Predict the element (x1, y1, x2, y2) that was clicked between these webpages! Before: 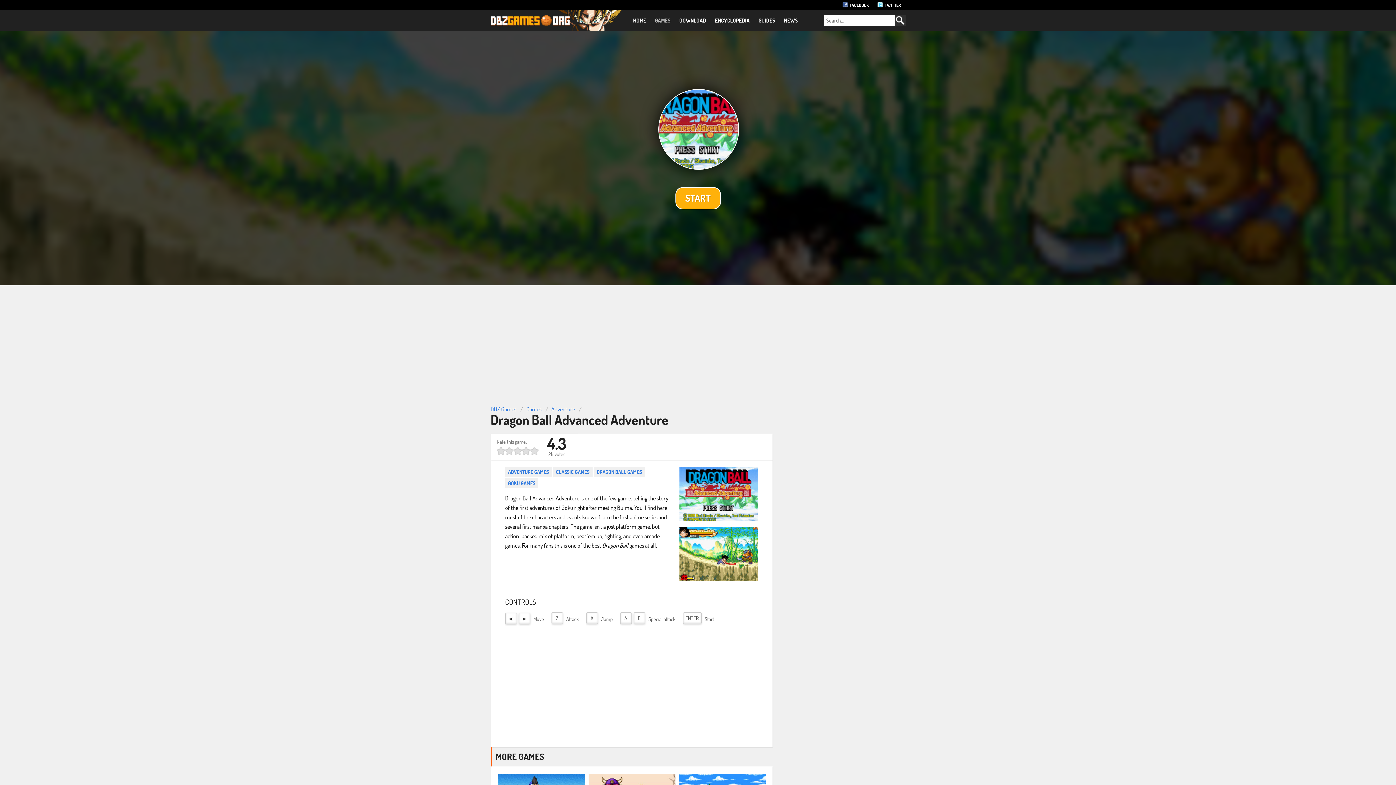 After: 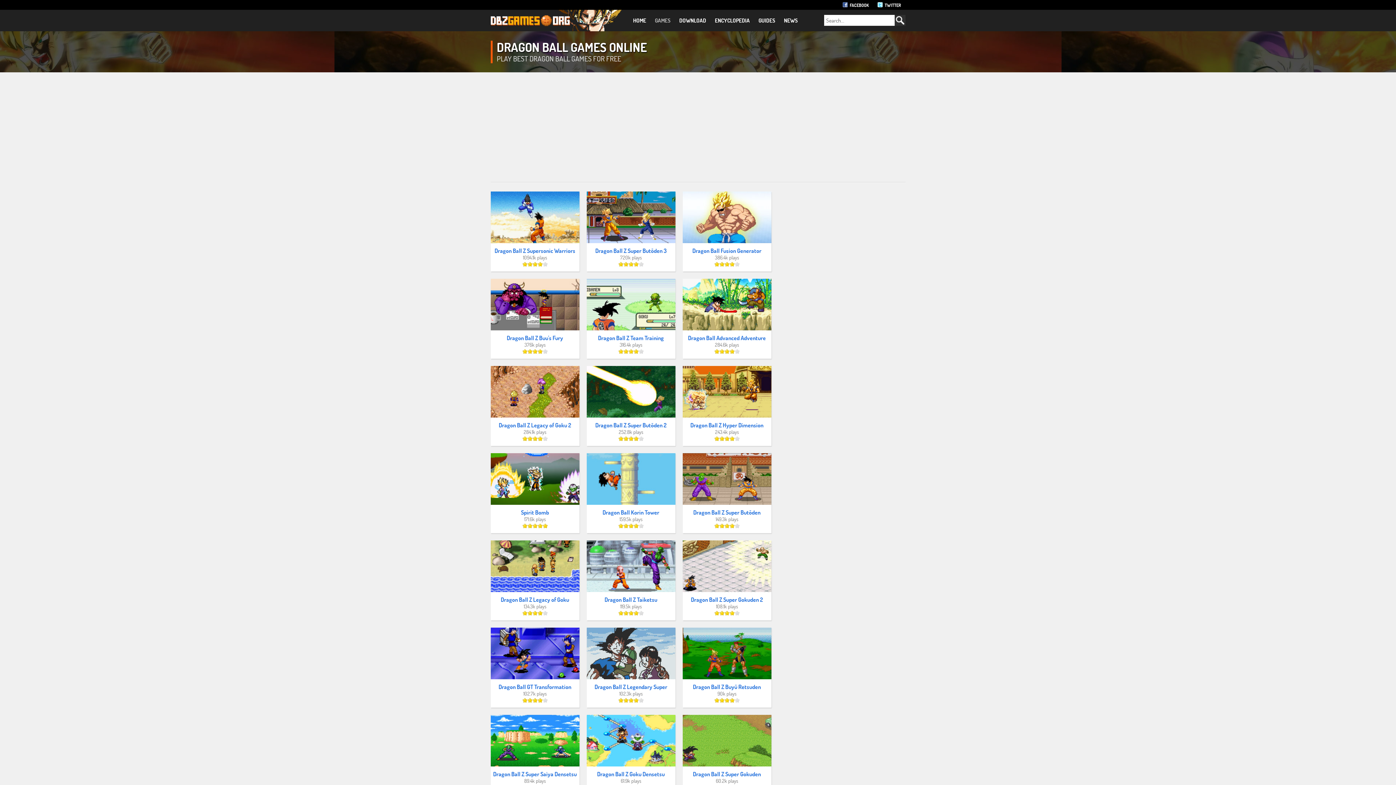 Action: label: Adventure bbox: (551, 405, 575, 413)